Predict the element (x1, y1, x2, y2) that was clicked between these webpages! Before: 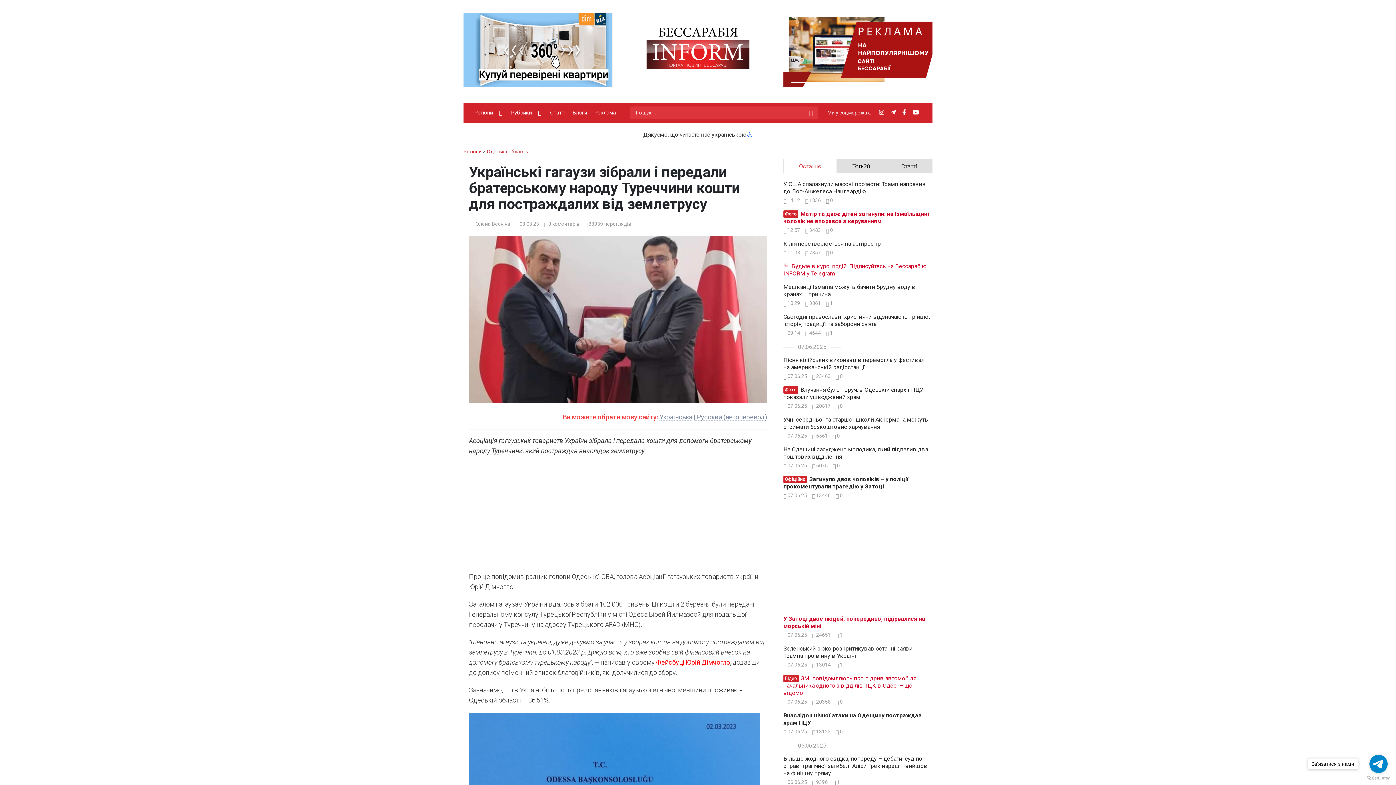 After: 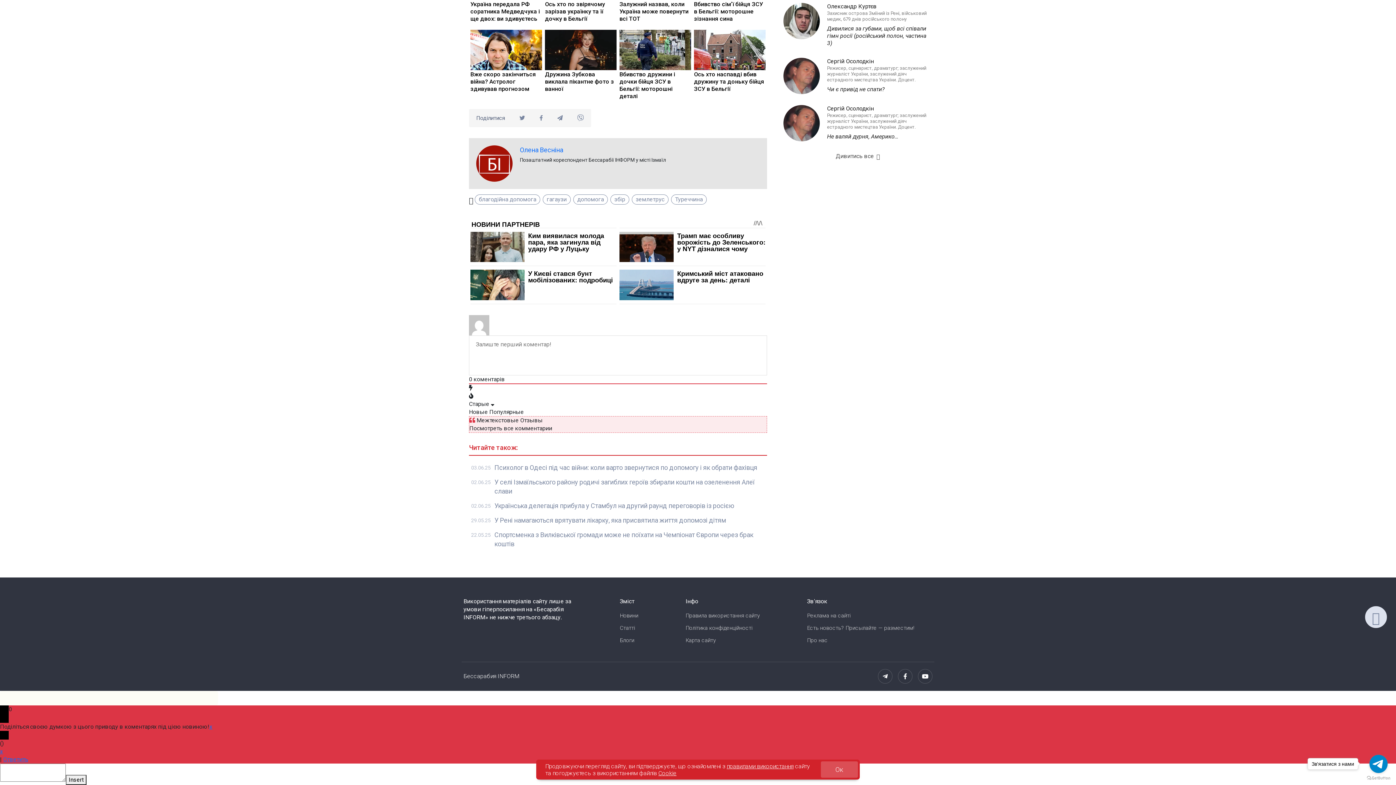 Action: label:  0 bbox: (833, 491, 845, 500)